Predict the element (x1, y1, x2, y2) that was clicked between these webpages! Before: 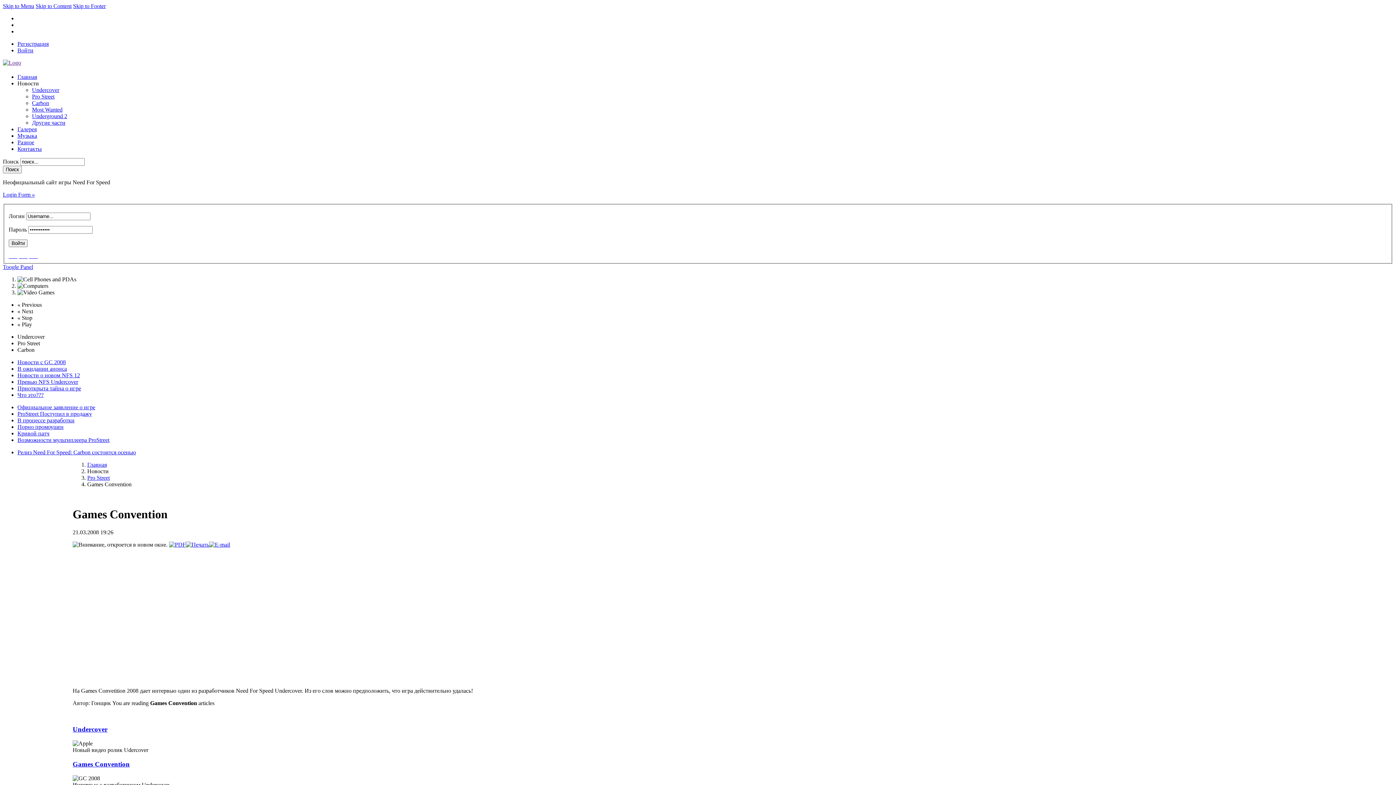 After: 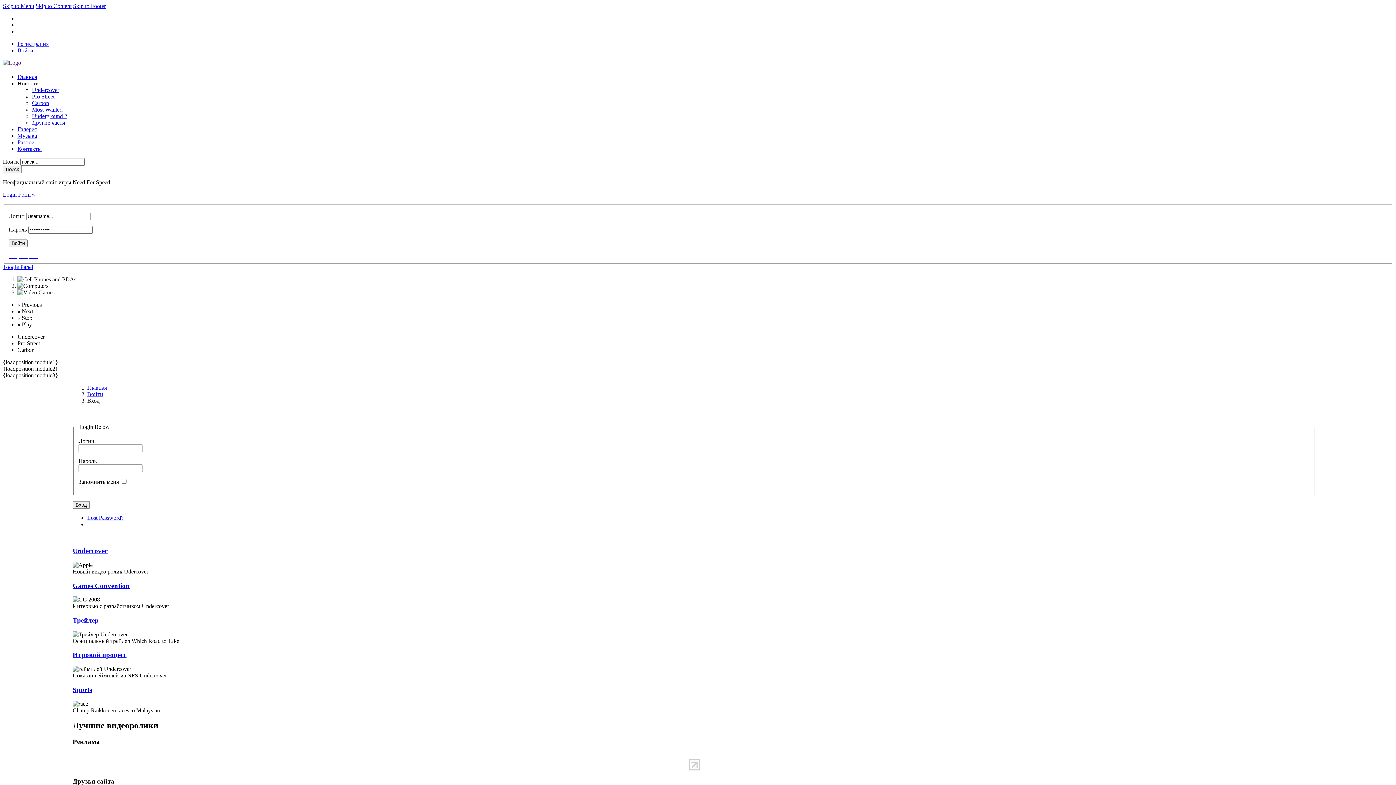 Action: label: Войти bbox: (17, 47, 33, 53)